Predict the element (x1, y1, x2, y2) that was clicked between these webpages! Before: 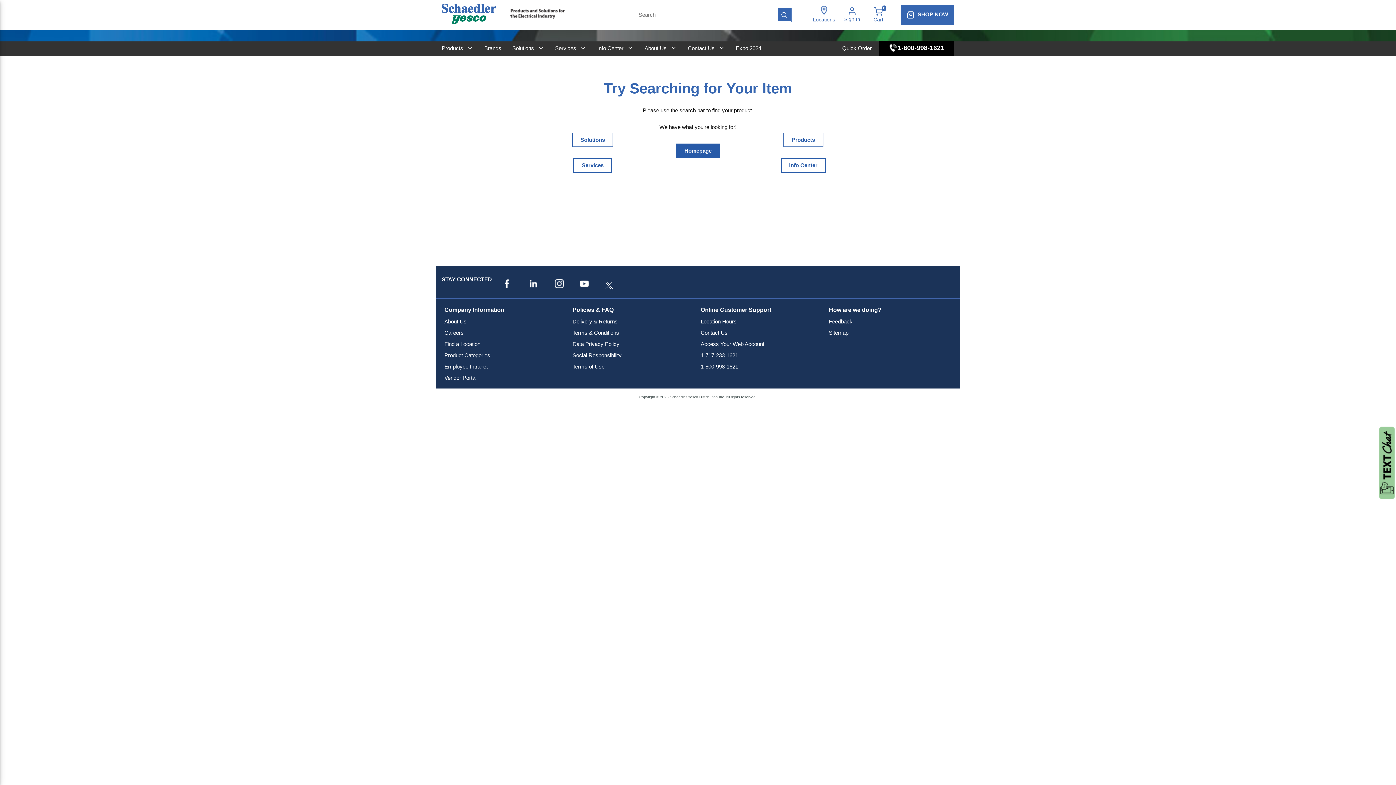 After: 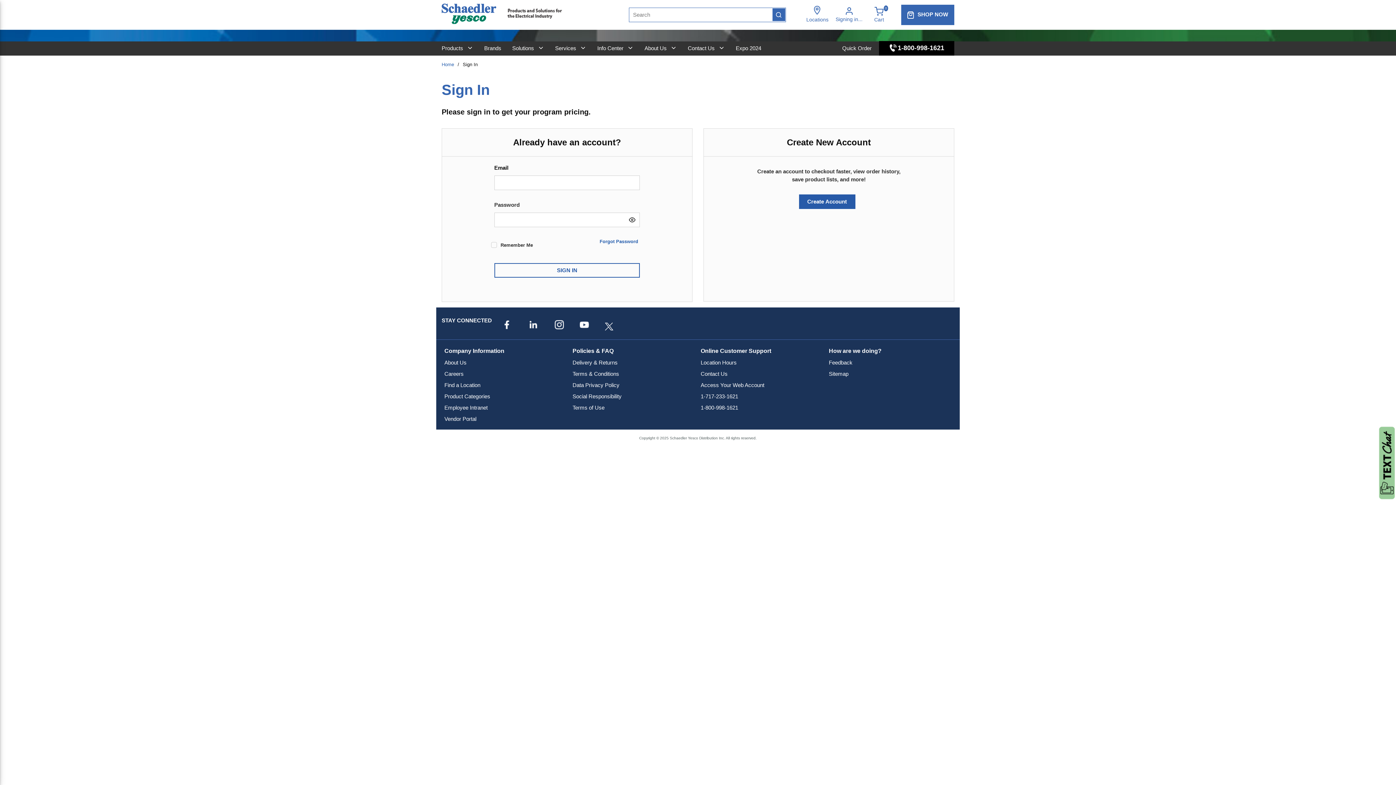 Action: bbox: (700, 341, 764, 346) label: Access Your Web Account